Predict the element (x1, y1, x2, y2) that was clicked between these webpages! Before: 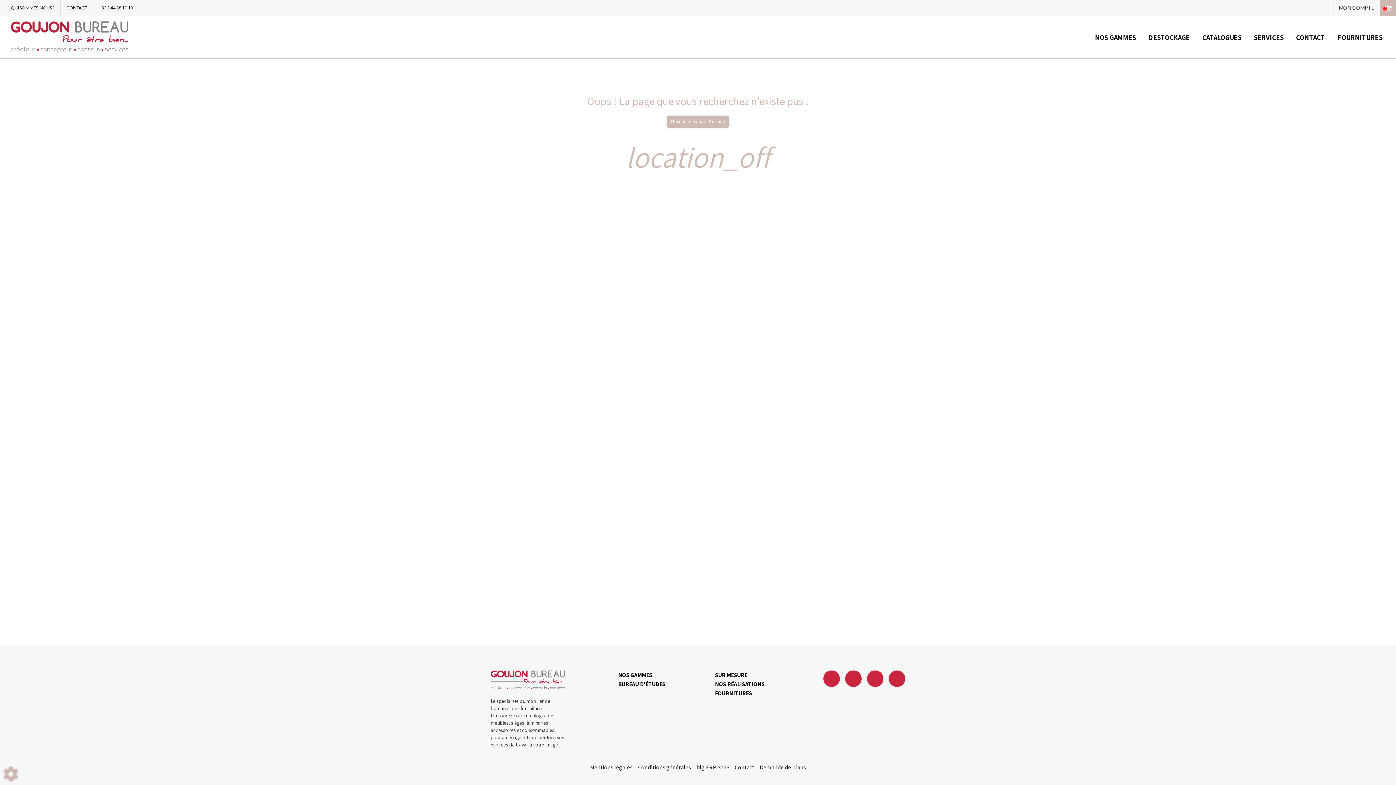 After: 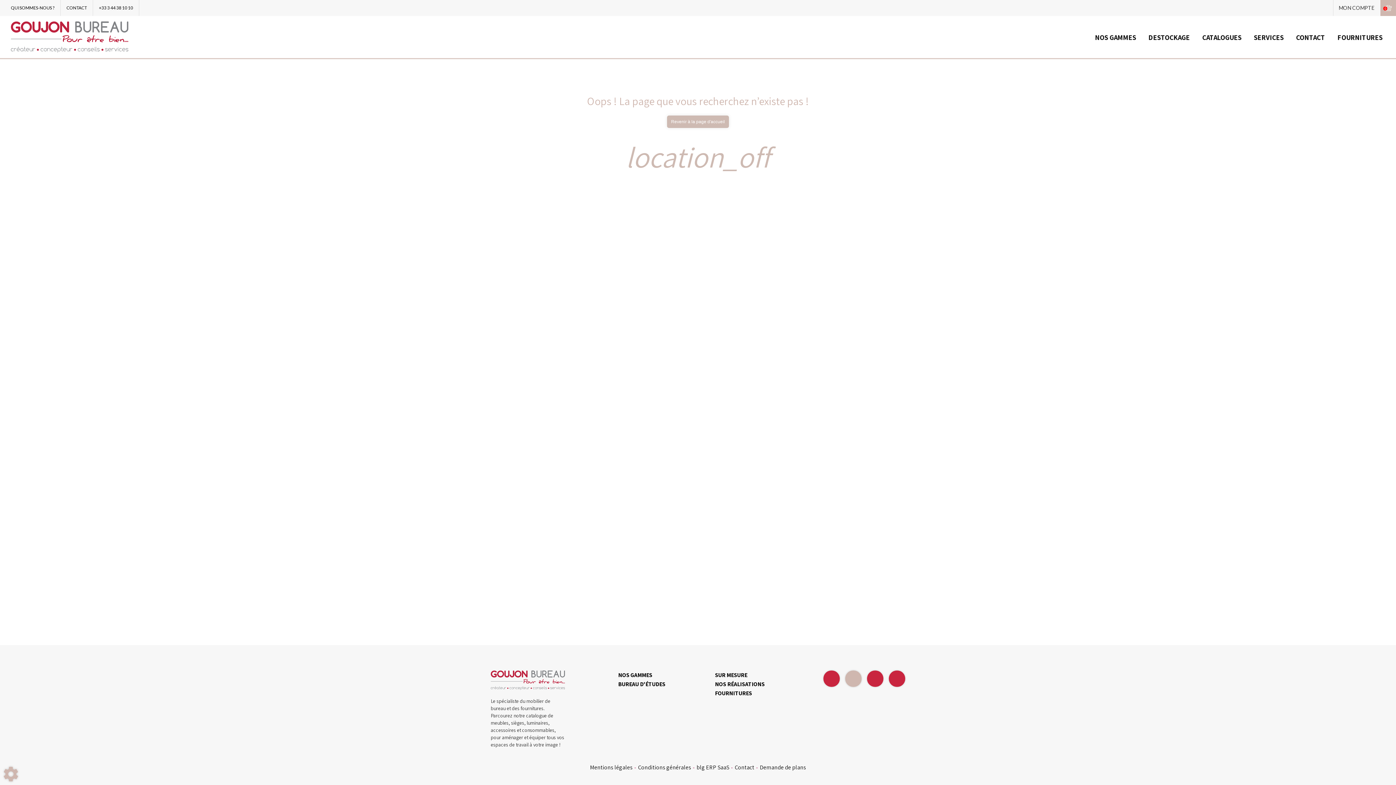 Action: bbox: (845, 670, 861, 687)